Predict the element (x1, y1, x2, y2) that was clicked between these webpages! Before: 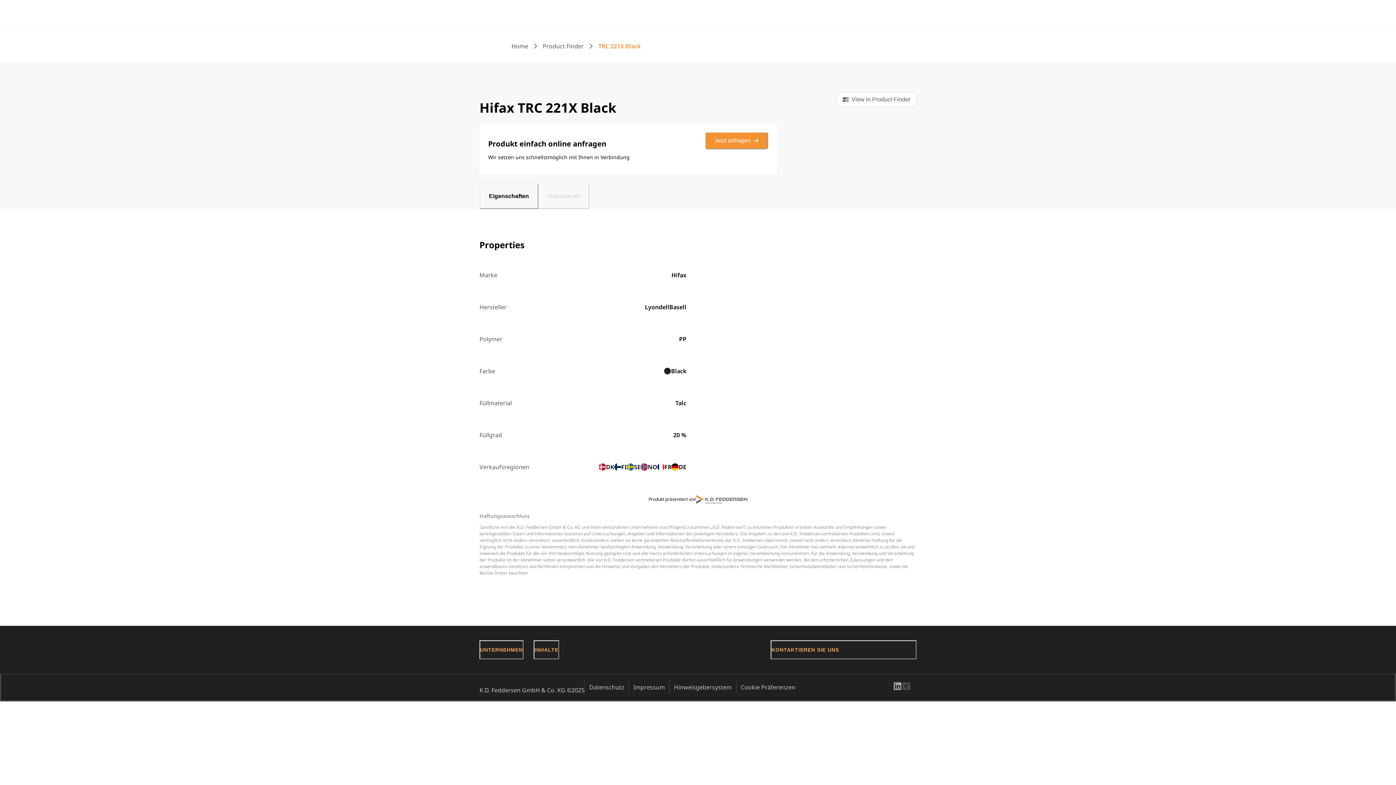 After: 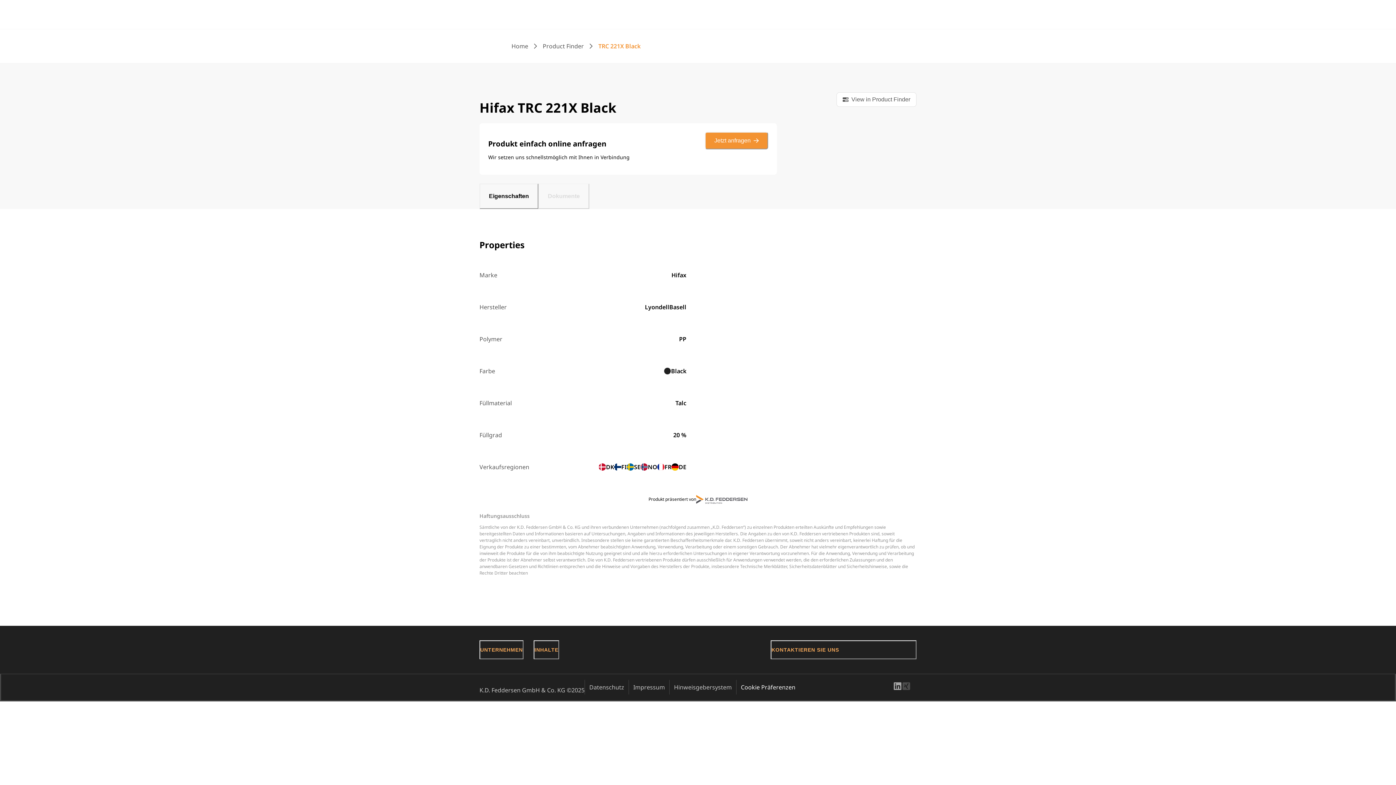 Action: label: Cookie Präferenzen bbox: (736, 680, 800, 694)